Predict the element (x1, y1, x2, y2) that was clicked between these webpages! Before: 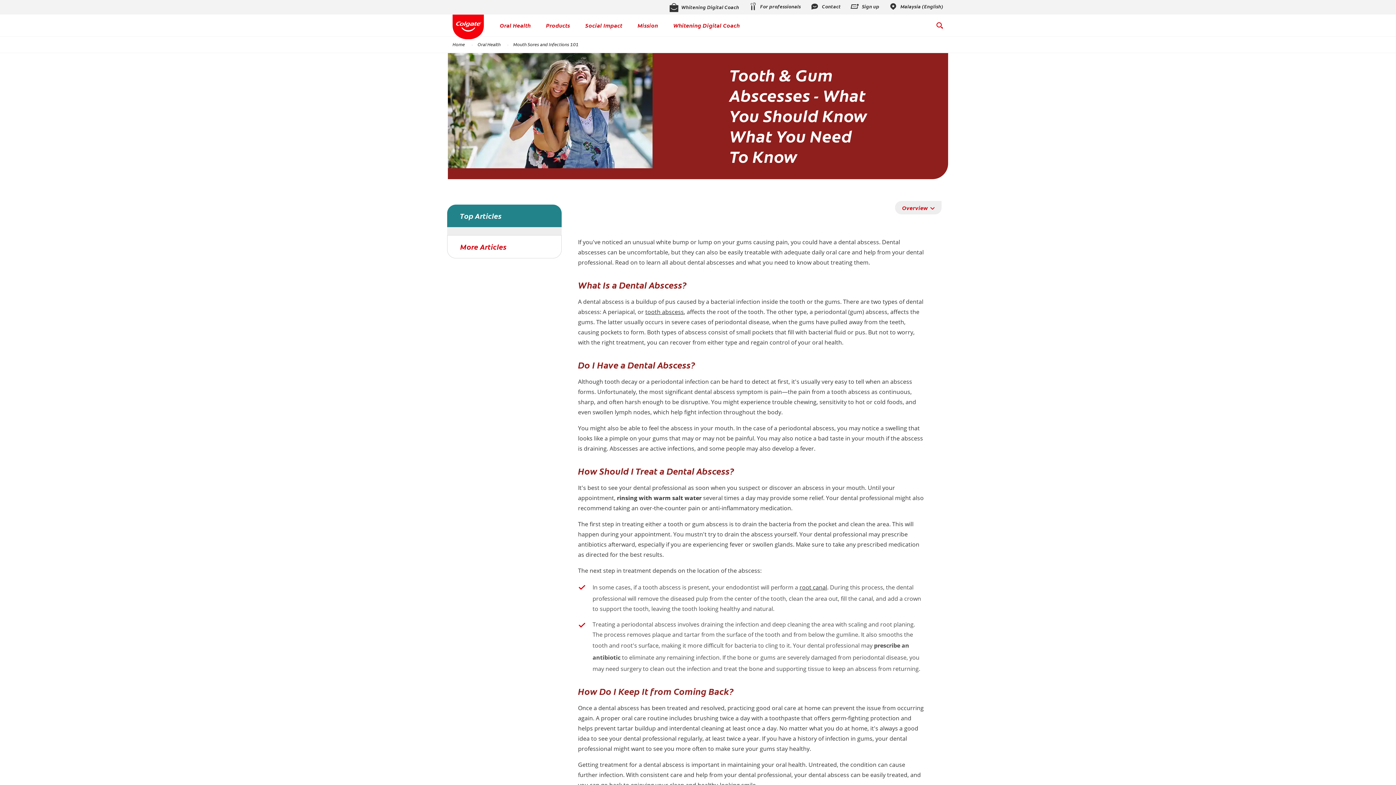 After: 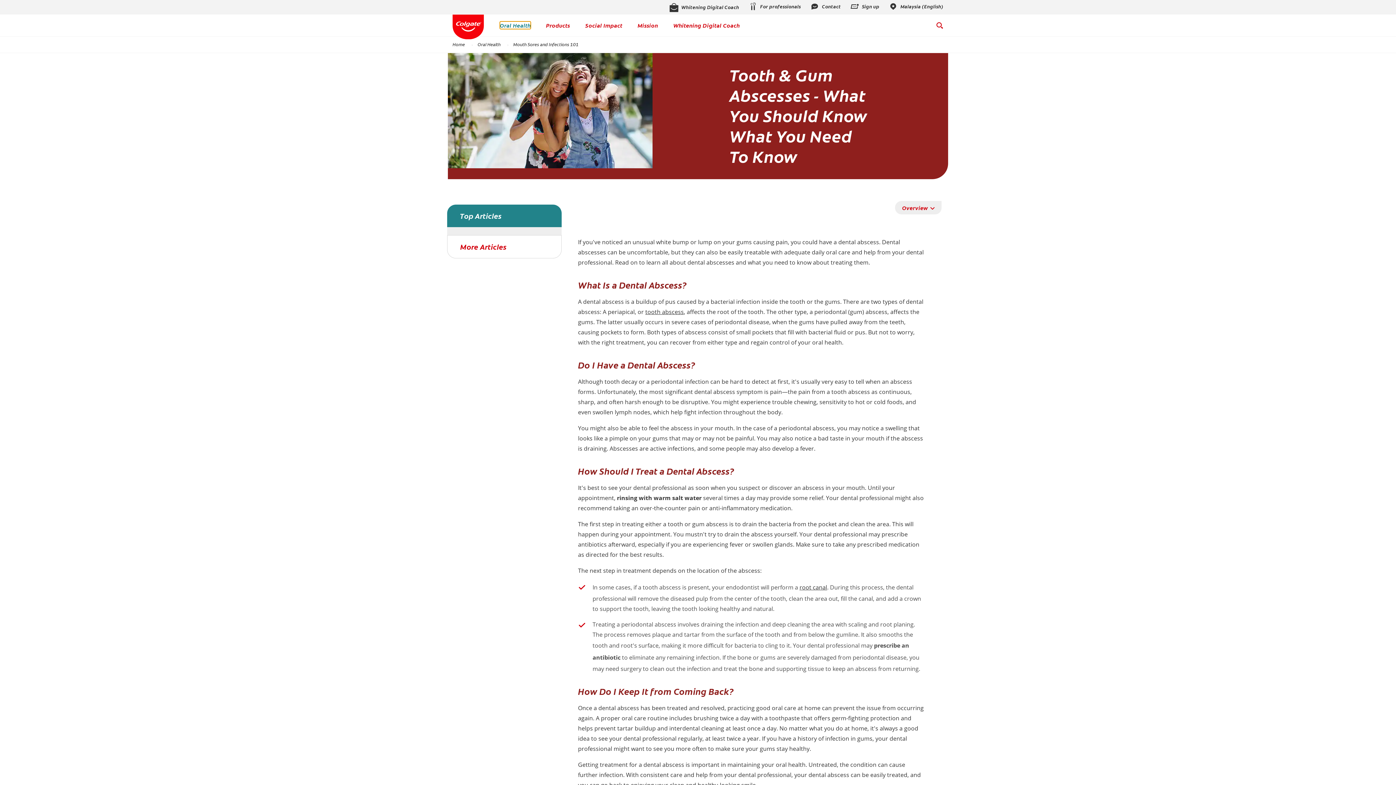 Action: label: Oral Health bbox: (500, 21, 530, 29)